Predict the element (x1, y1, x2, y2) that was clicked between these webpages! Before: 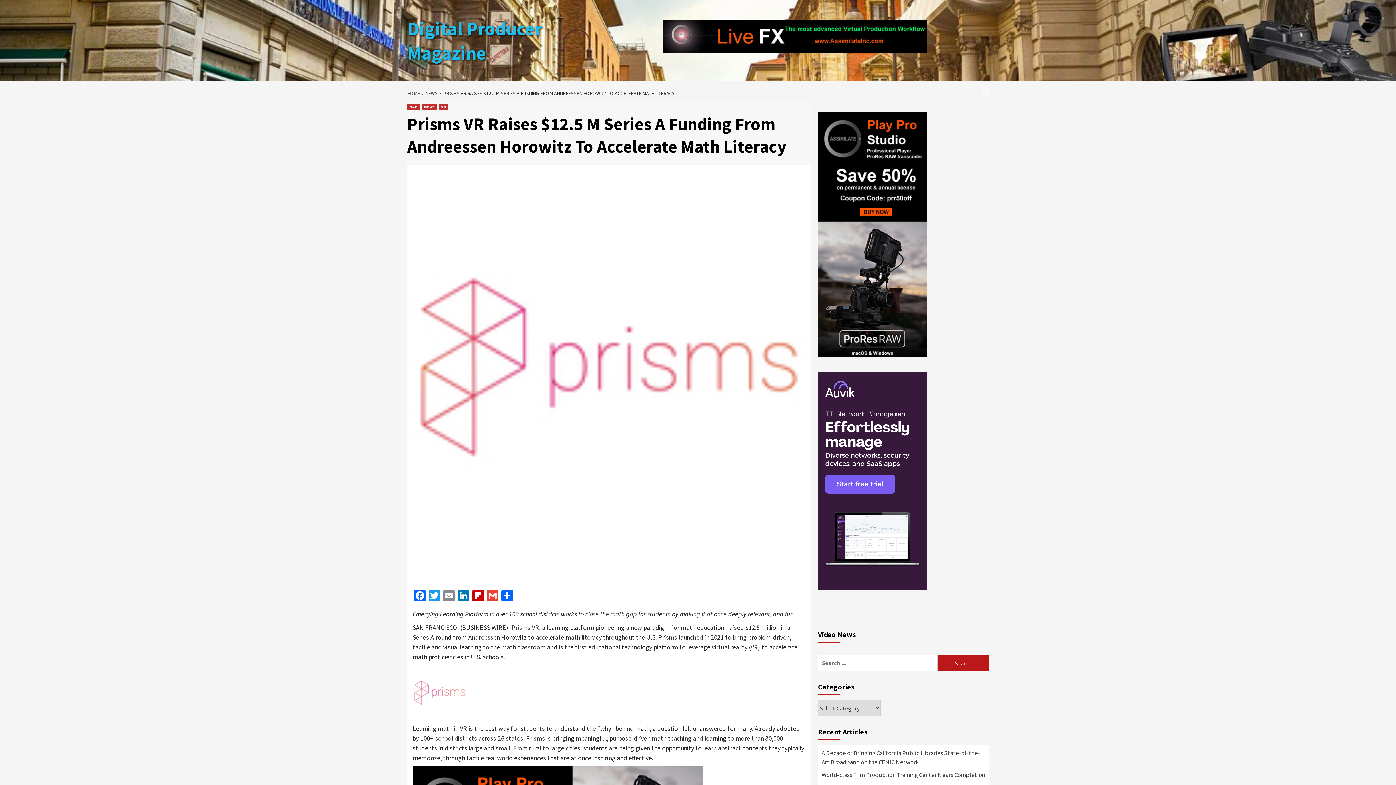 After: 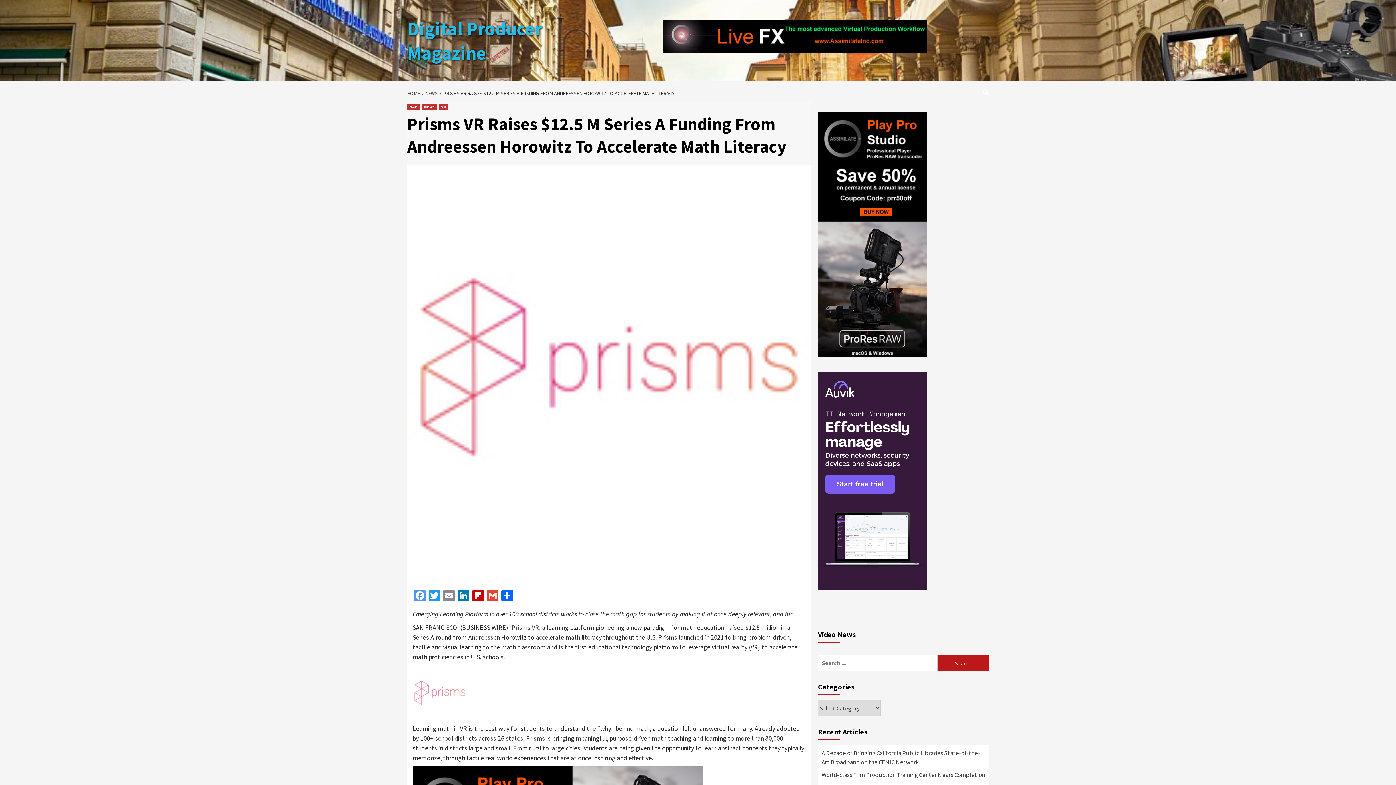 Action: label: Facebook bbox: (412, 590, 427, 603)